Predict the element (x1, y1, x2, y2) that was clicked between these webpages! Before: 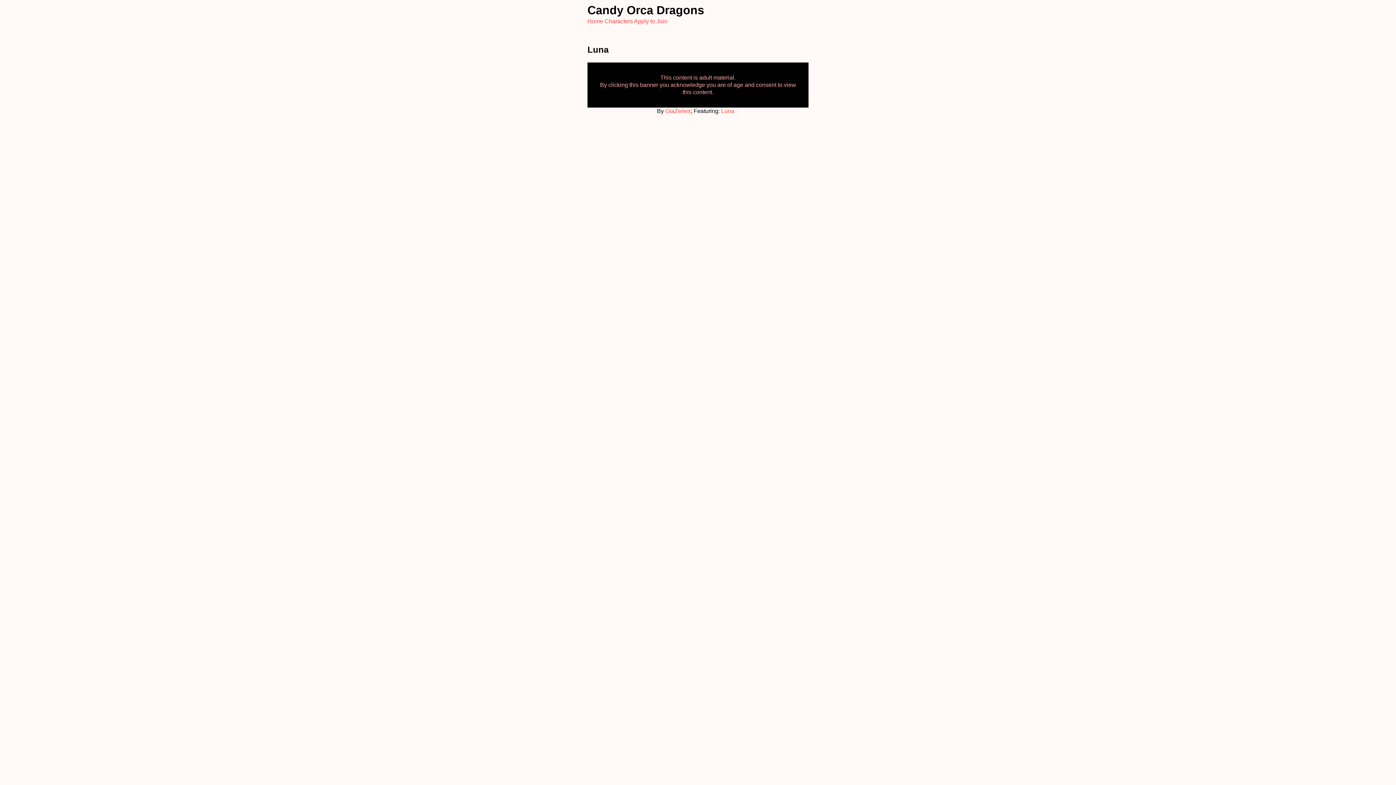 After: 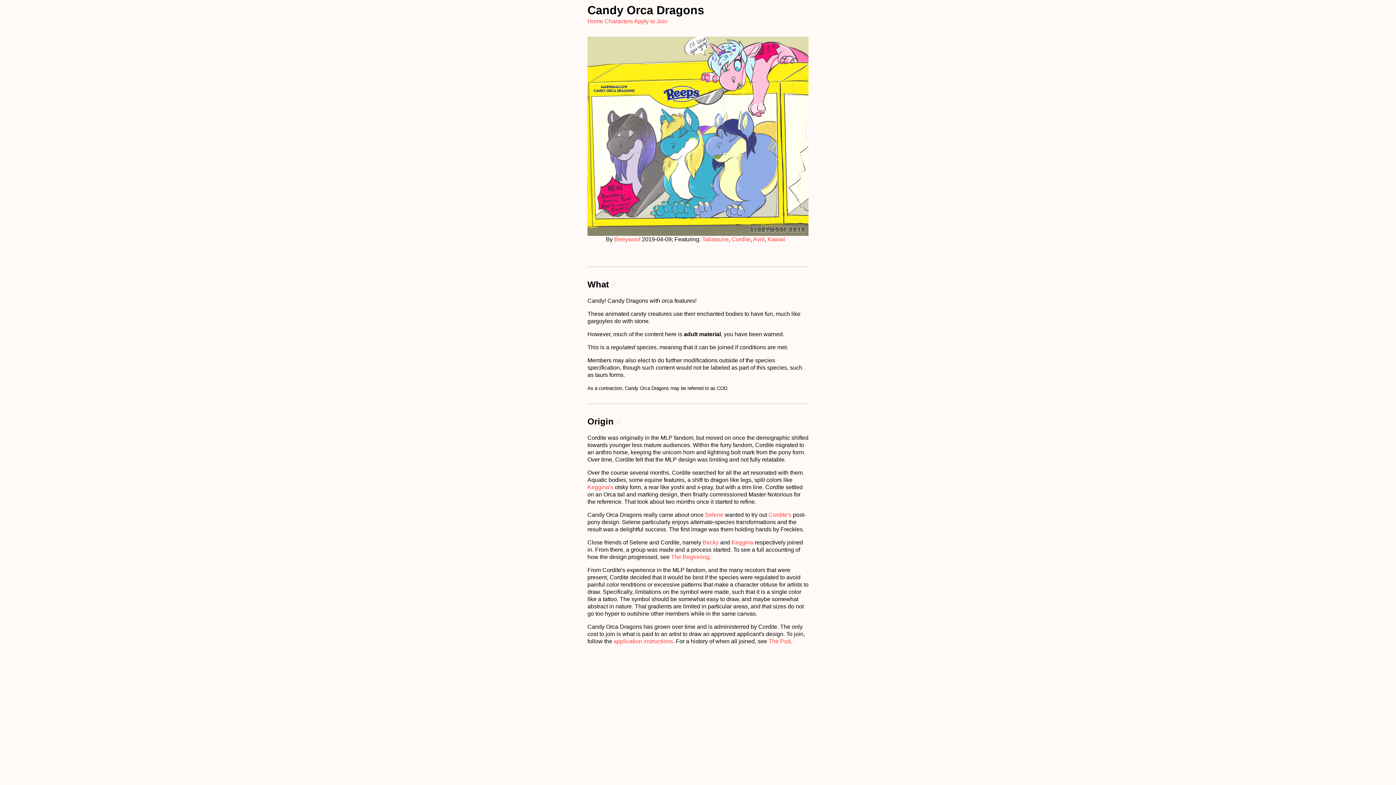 Action: label: Home bbox: (587, 18, 603, 24)